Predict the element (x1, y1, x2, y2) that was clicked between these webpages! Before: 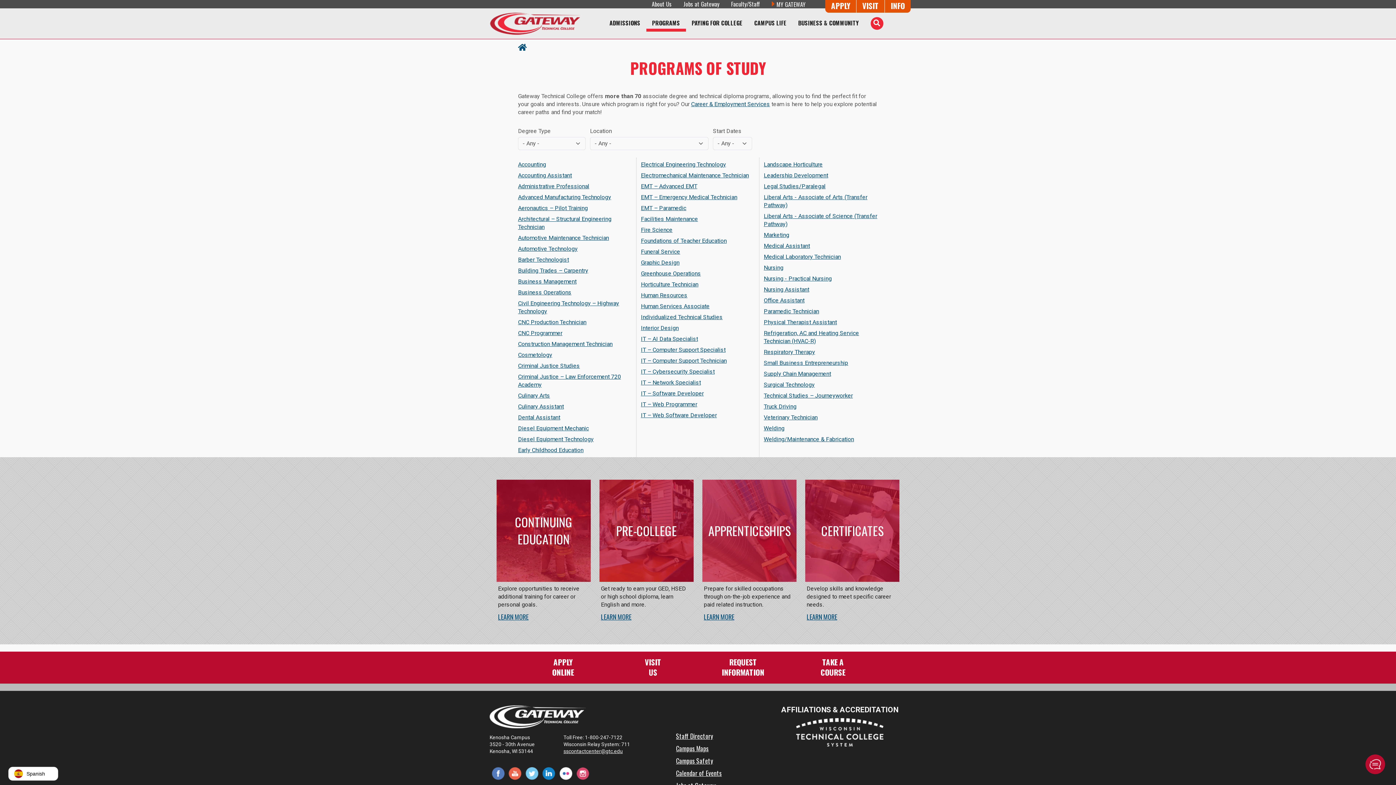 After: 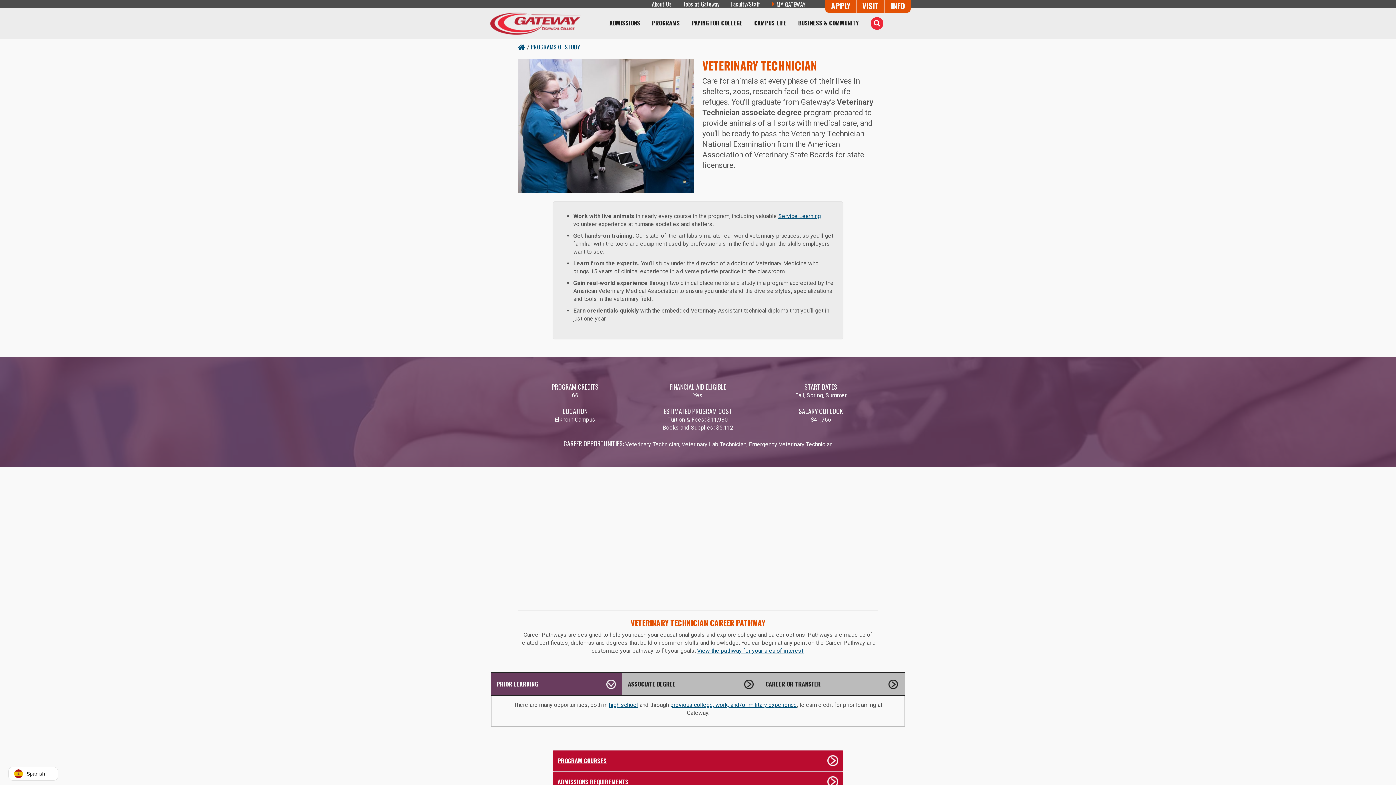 Action: label: Veterinary Technician bbox: (764, 414, 817, 421)